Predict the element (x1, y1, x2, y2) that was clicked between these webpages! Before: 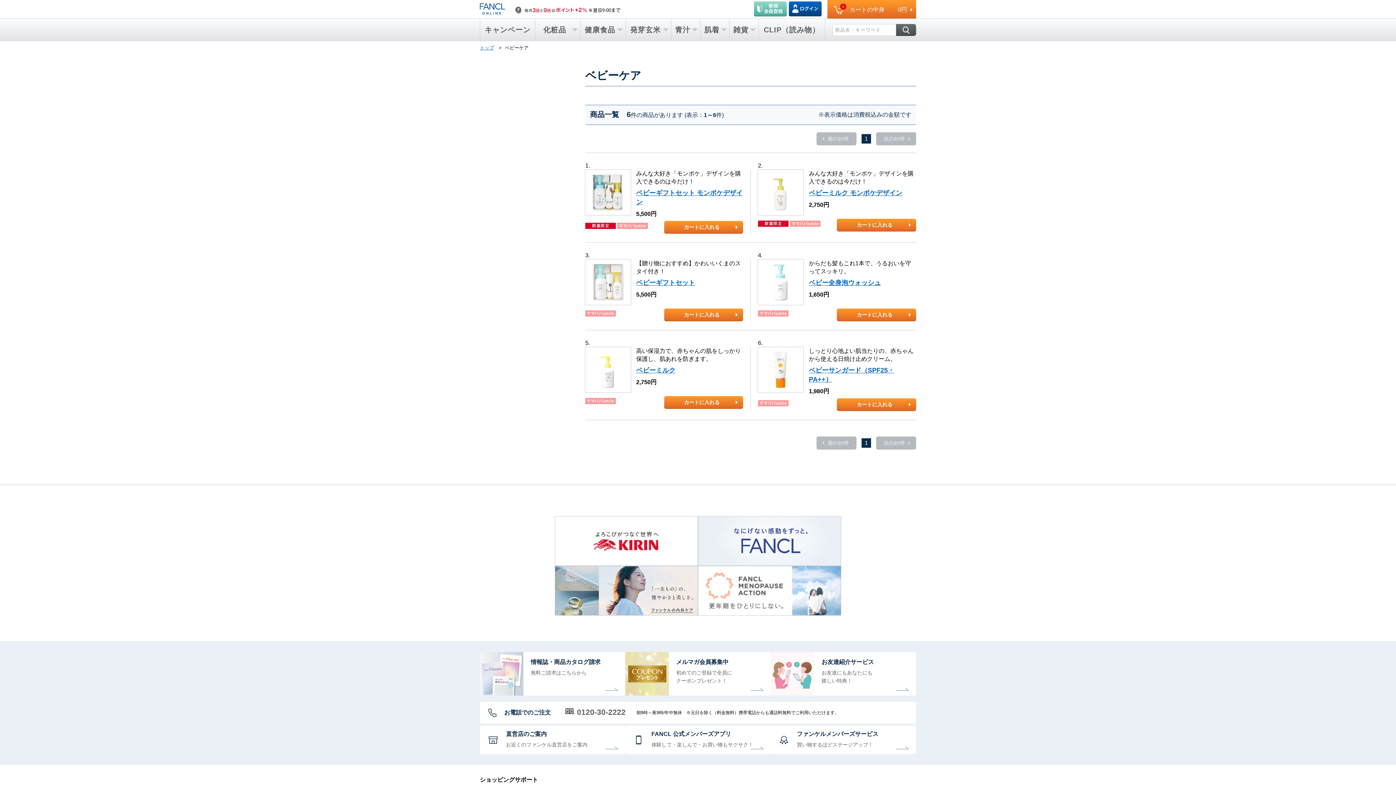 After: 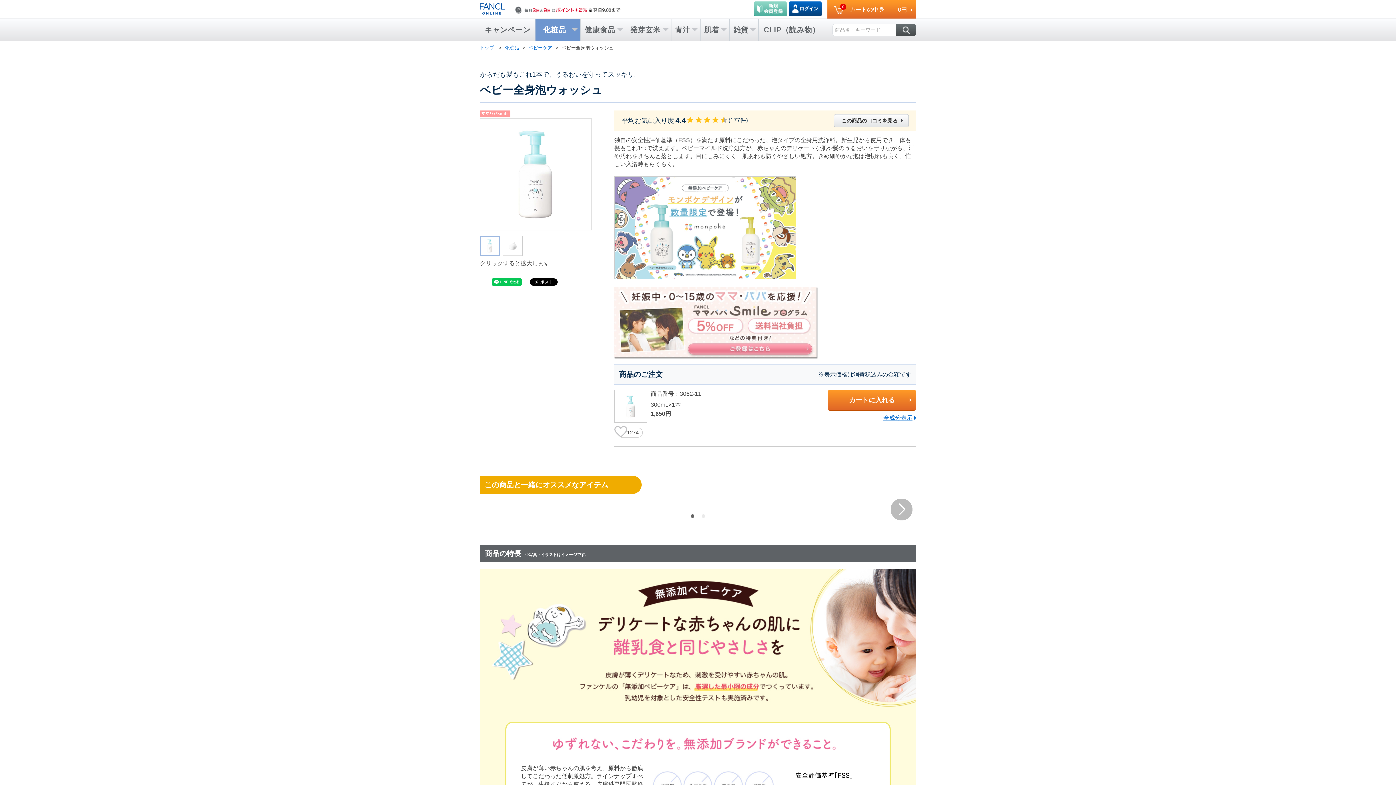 Action: label: ベビー全身泡ウォッシュ bbox: (809, 279, 881, 286)